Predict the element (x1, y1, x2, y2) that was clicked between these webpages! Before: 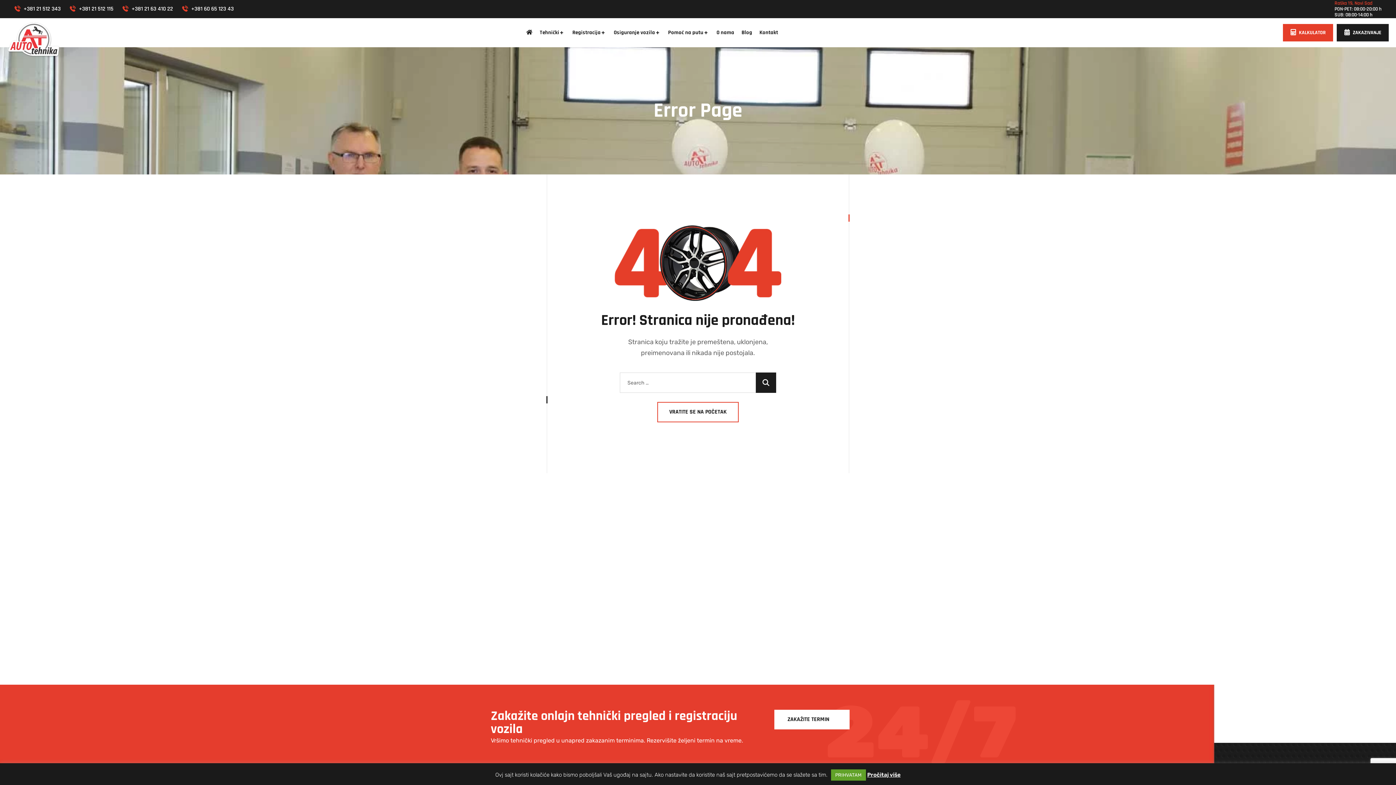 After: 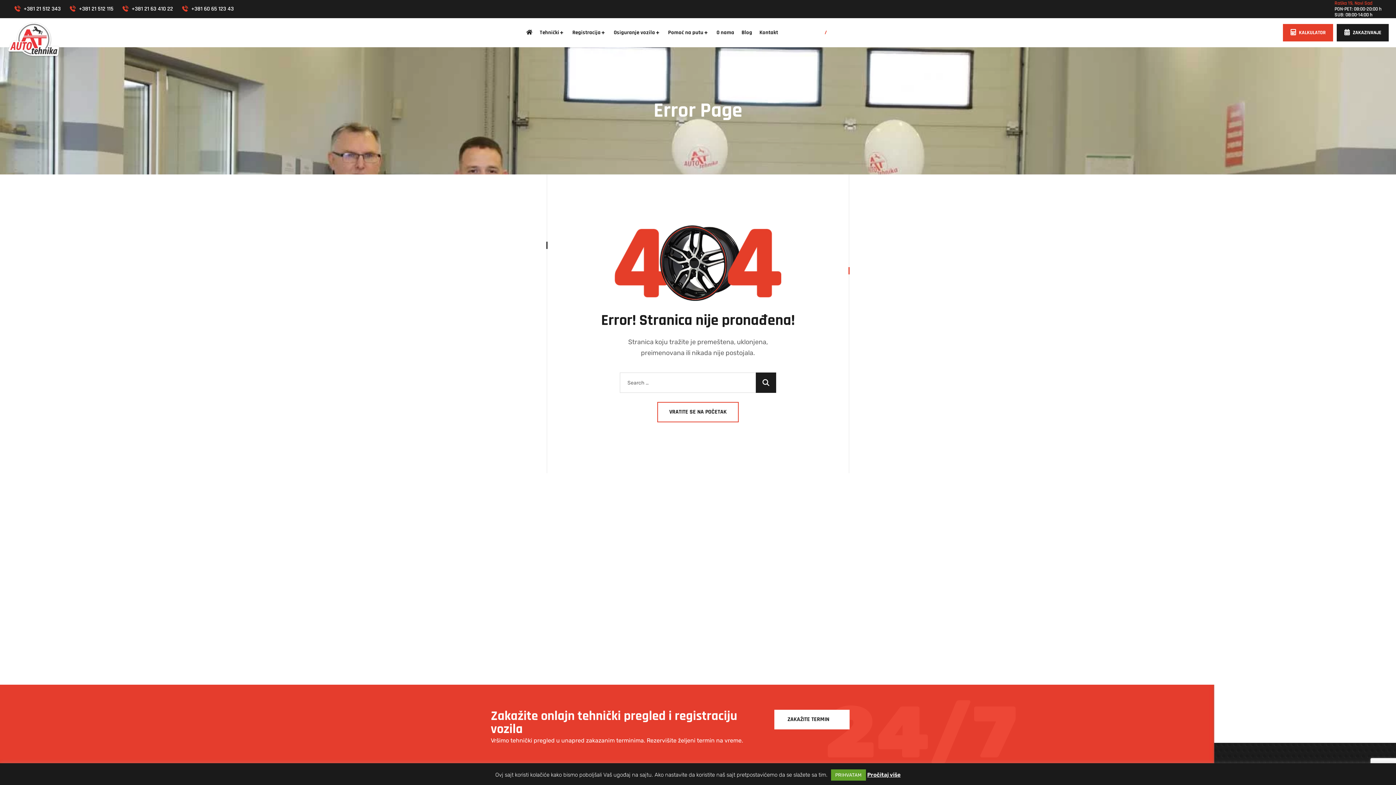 Action: bbox: (825, 18, 832, 47)